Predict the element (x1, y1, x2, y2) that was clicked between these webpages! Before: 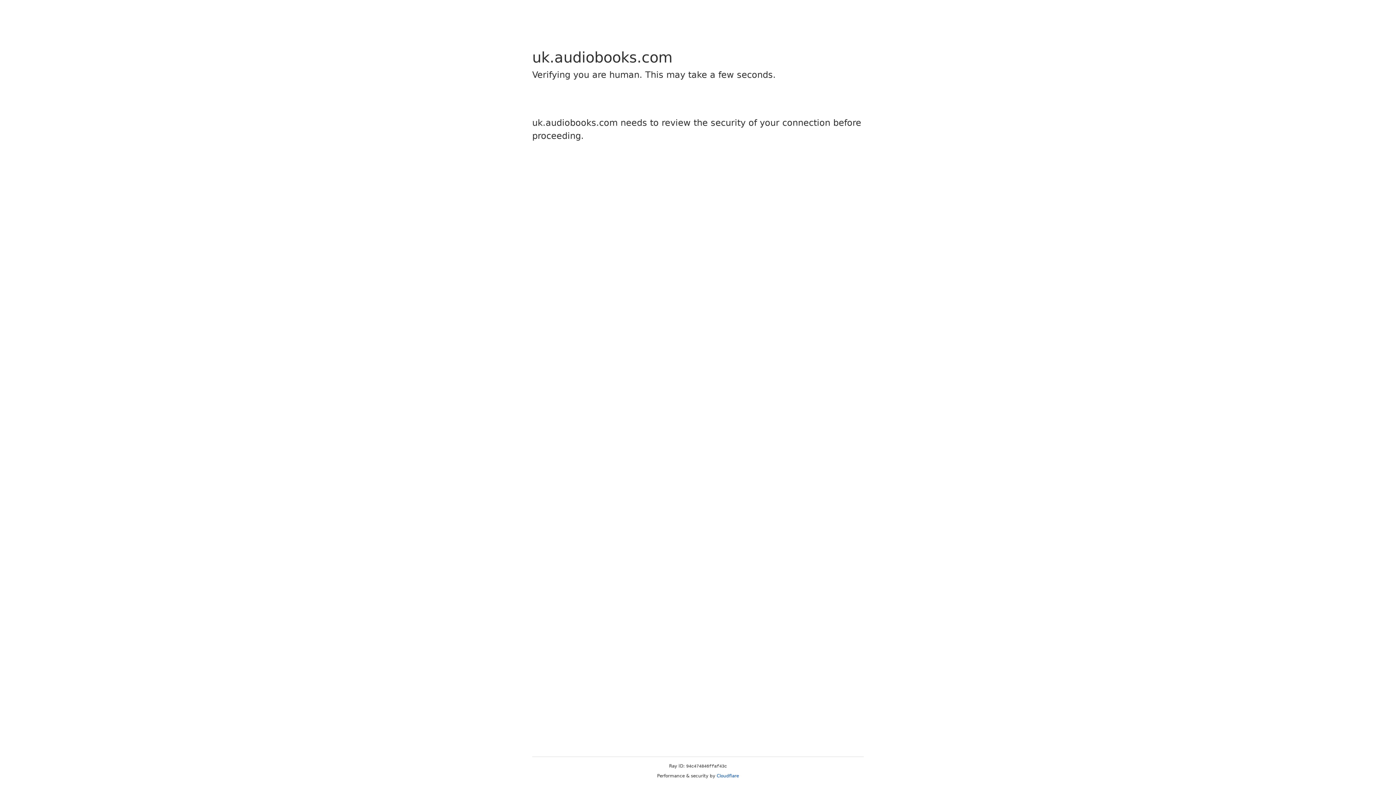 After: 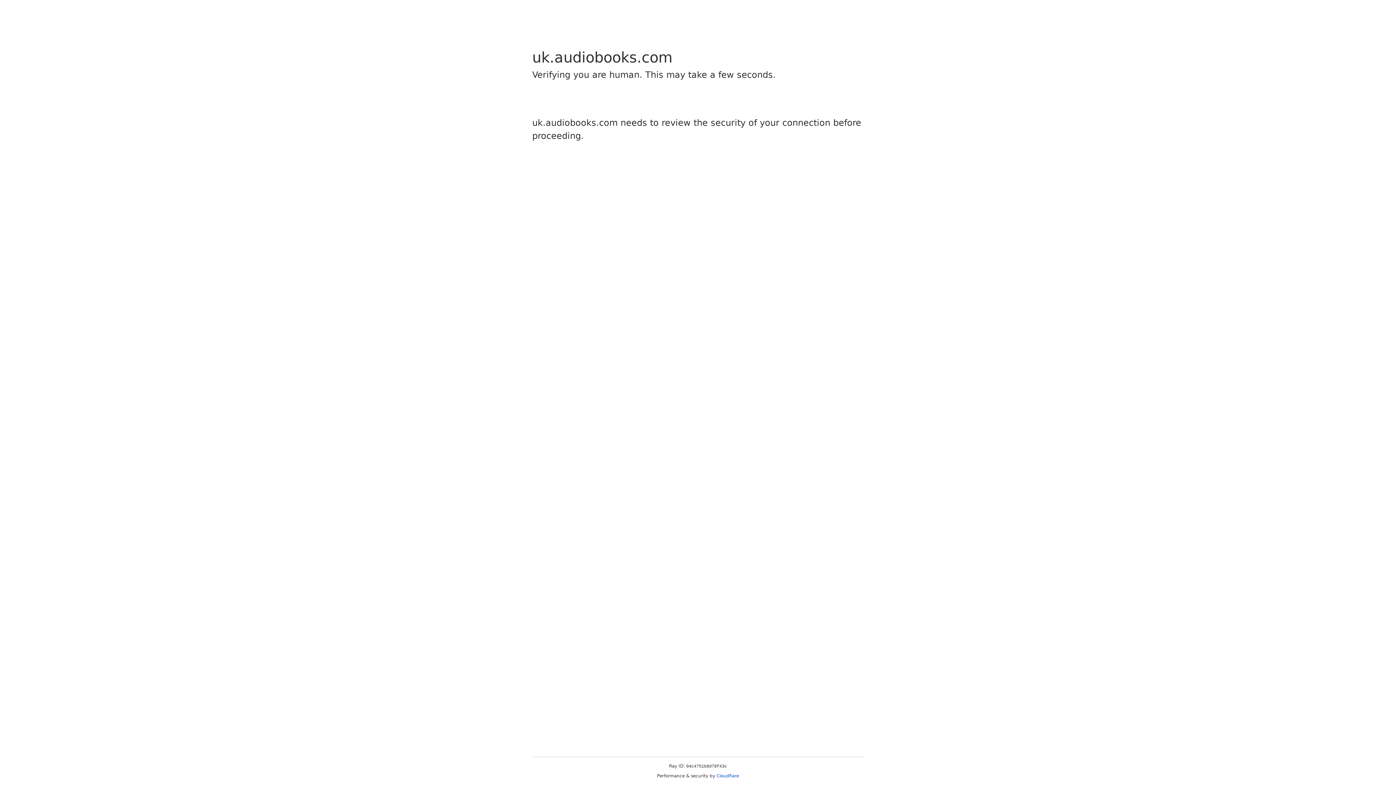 Action: label: Cloudflare bbox: (716, 773, 739, 778)